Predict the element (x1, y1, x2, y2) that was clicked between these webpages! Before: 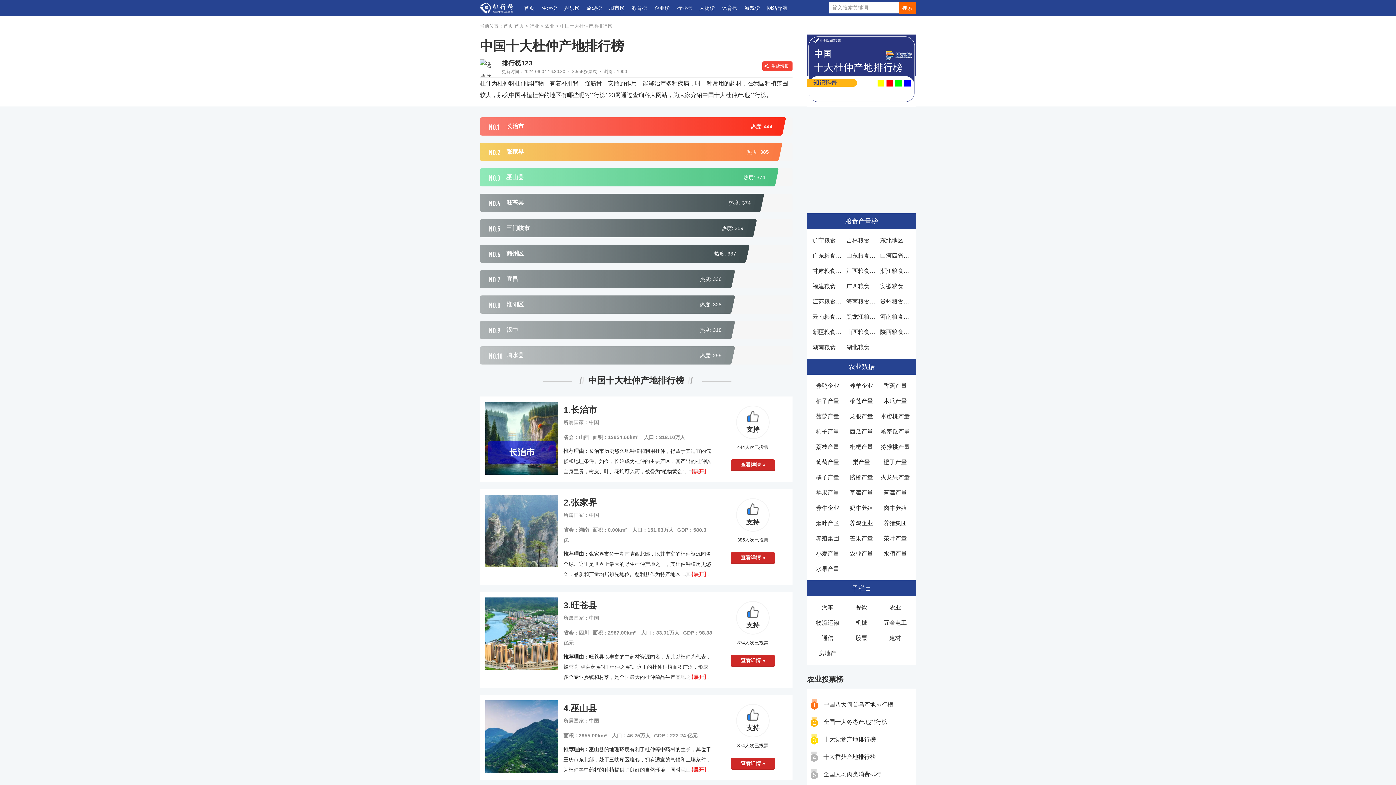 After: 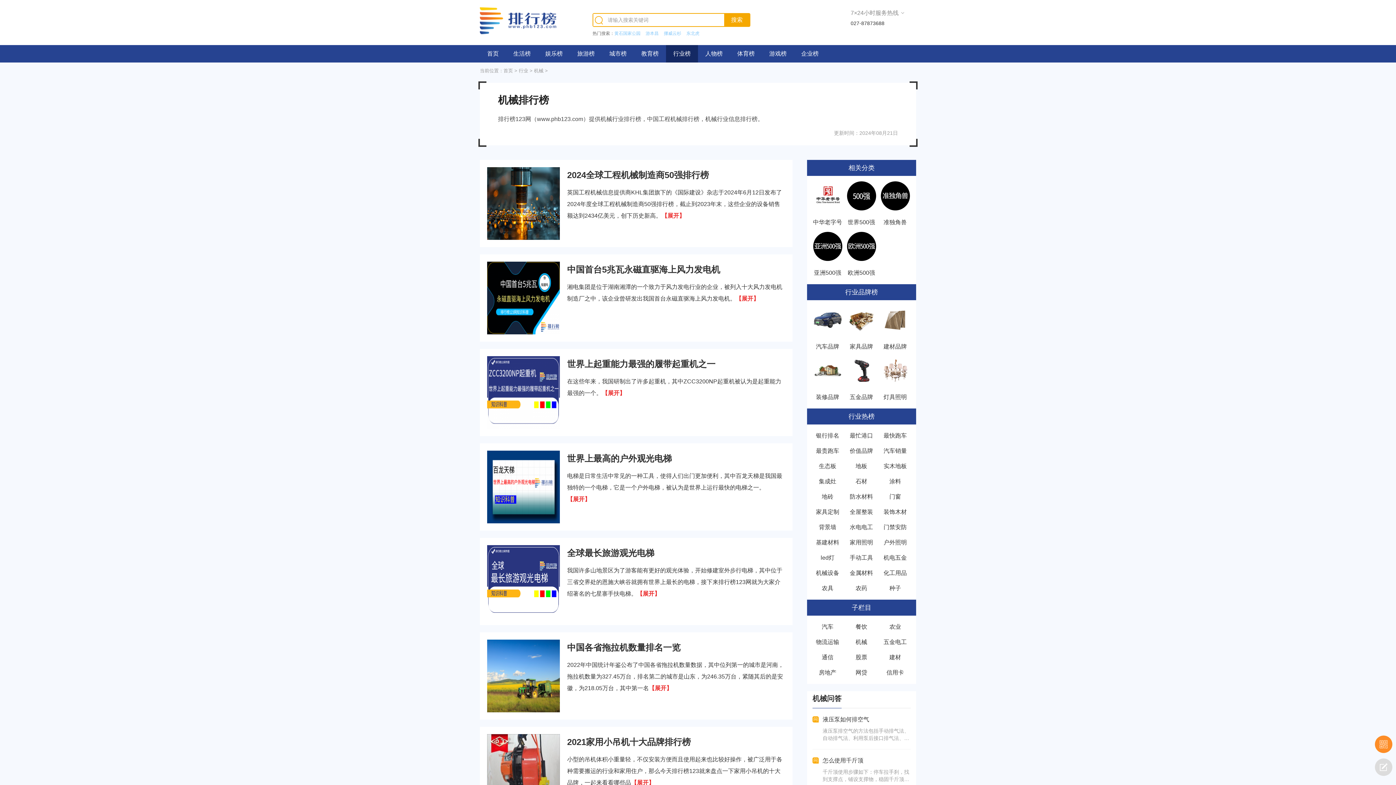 Action: bbox: (855, 620, 867, 626) label: 机械